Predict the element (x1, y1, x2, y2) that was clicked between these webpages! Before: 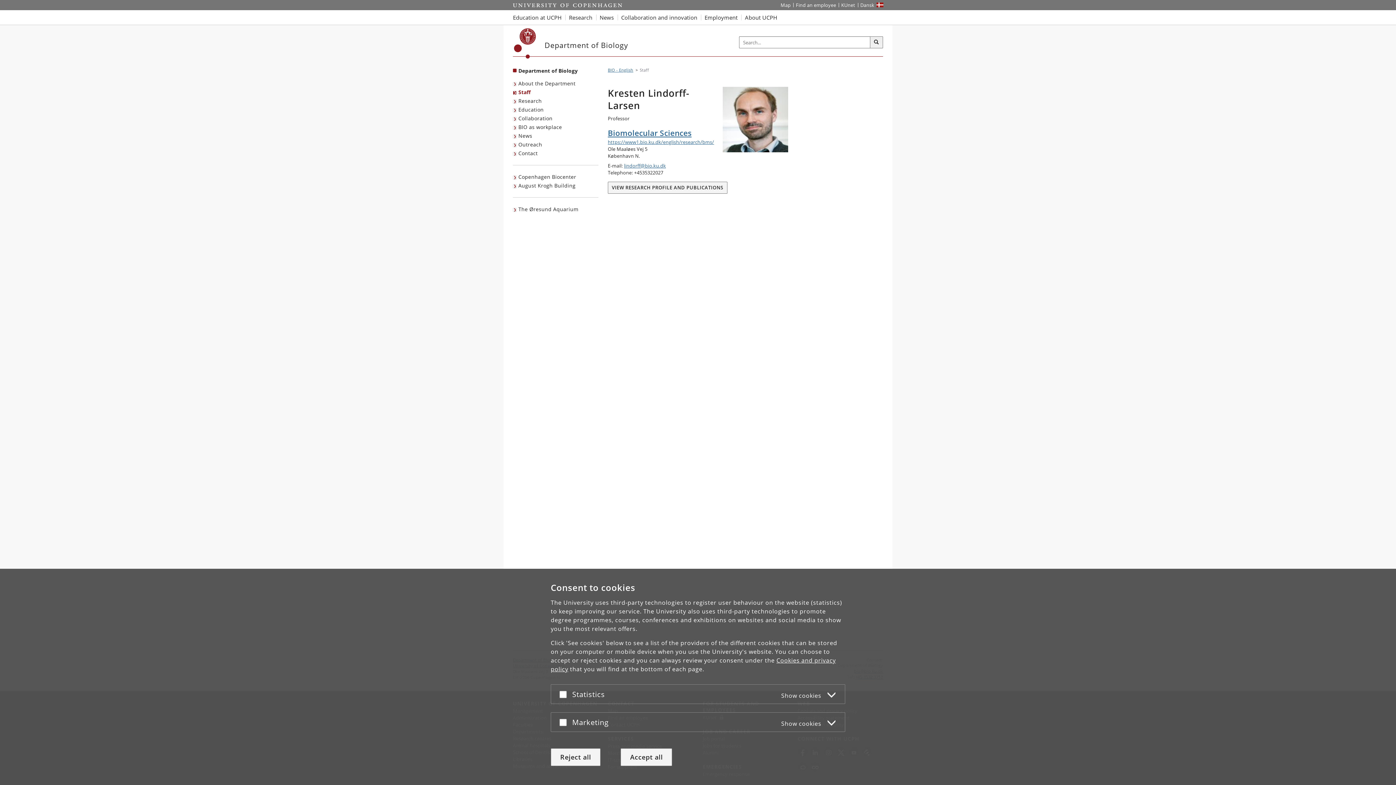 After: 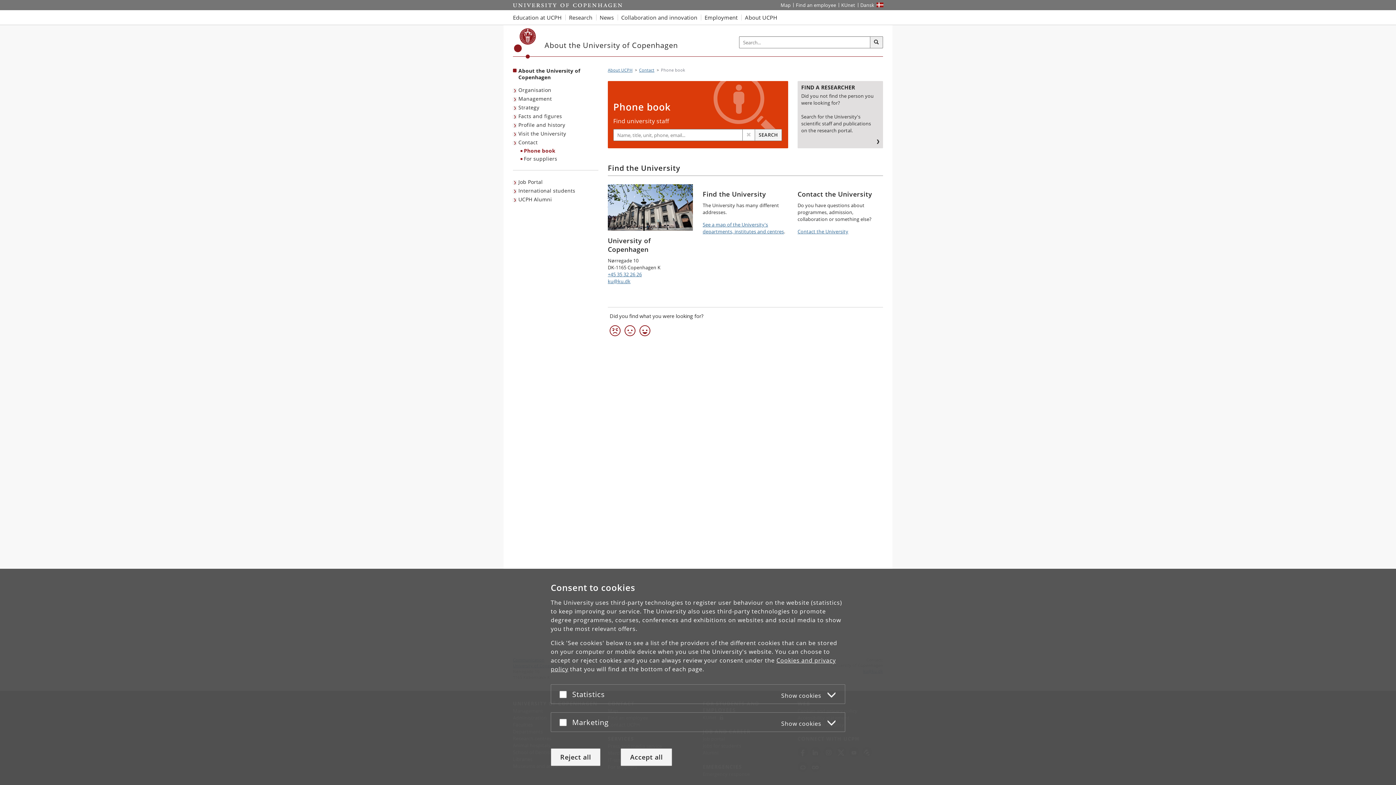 Action: bbox: (793, 0, 838, 10) label: Find an employee